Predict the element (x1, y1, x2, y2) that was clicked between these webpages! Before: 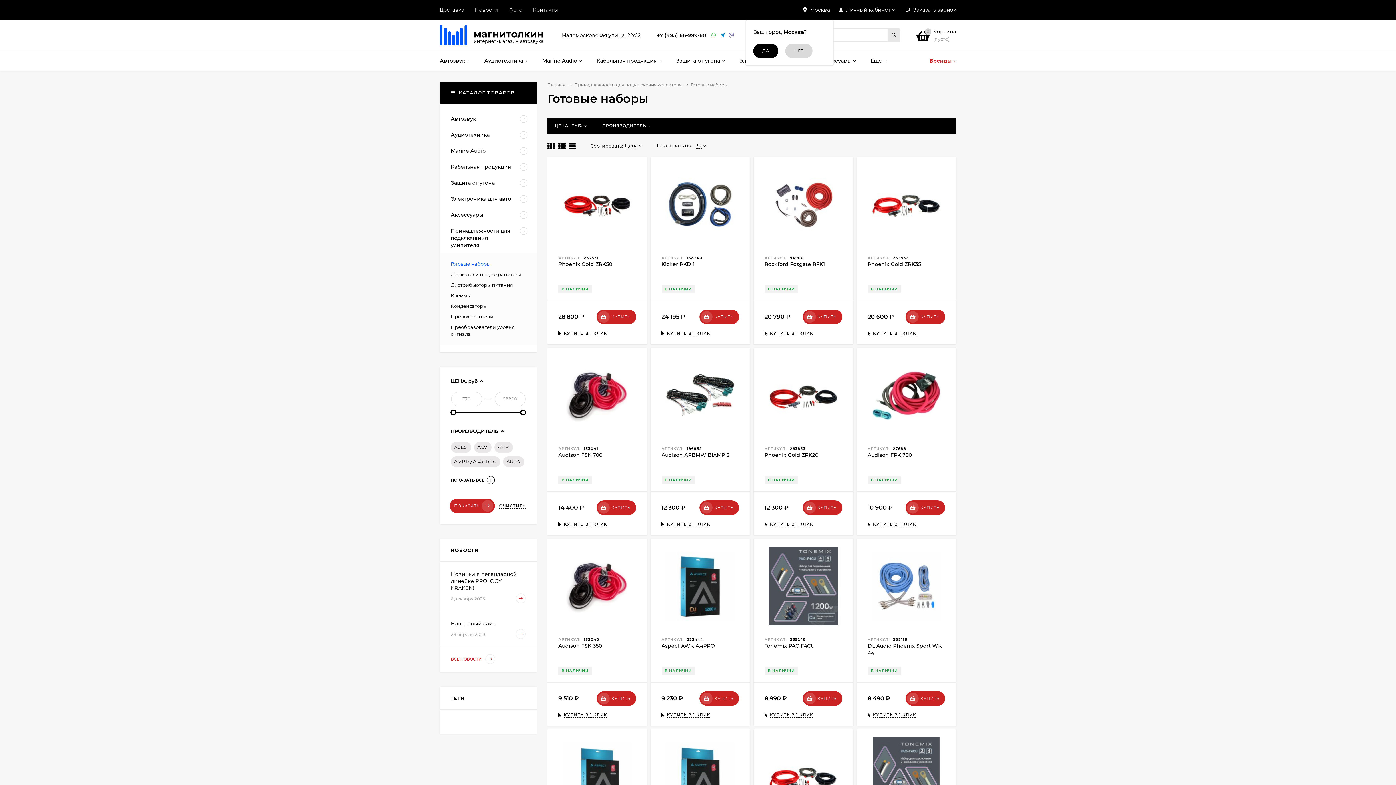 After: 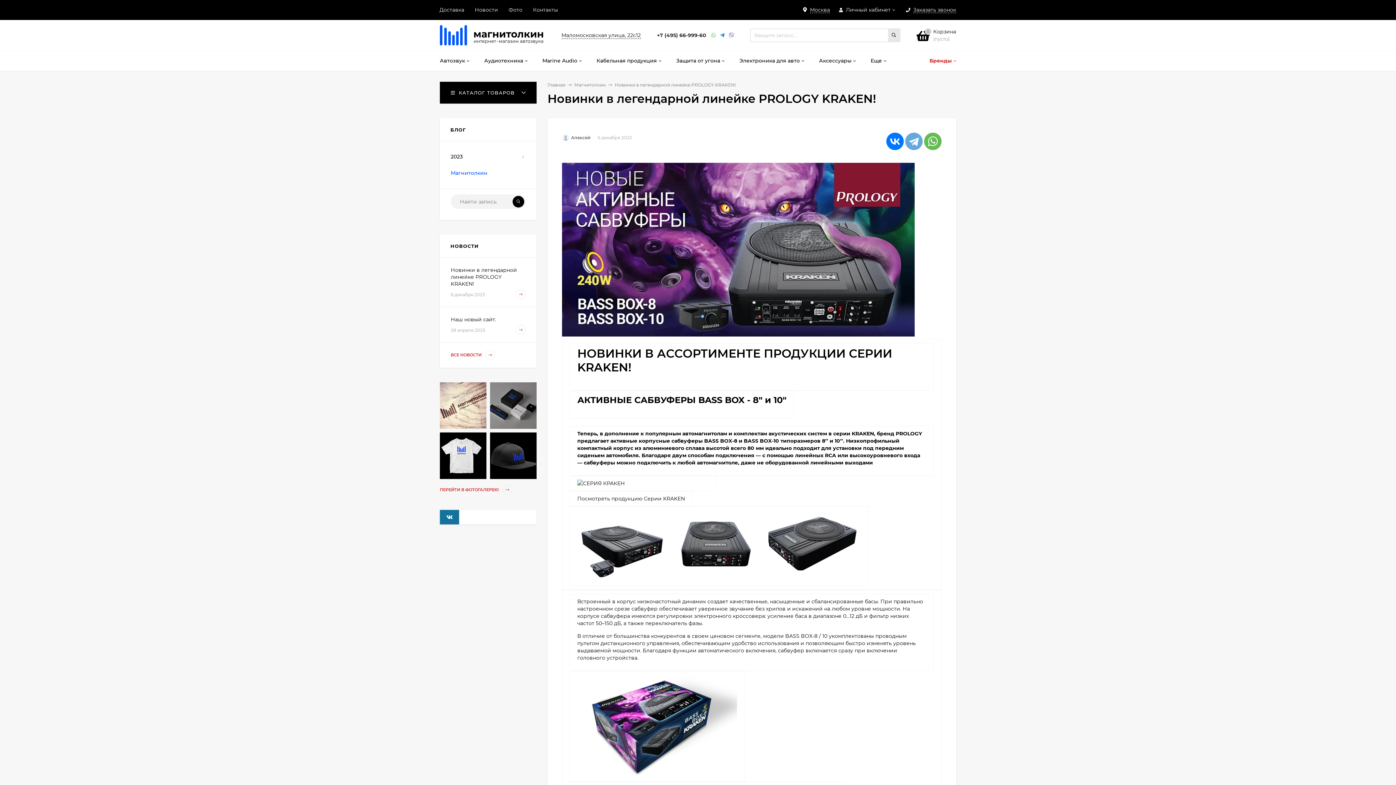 Action: label: Новинки в легендарной линейке PROLOGY KRAKEN!
6 декабря 2023 bbox: (450, 571, 525, 604)